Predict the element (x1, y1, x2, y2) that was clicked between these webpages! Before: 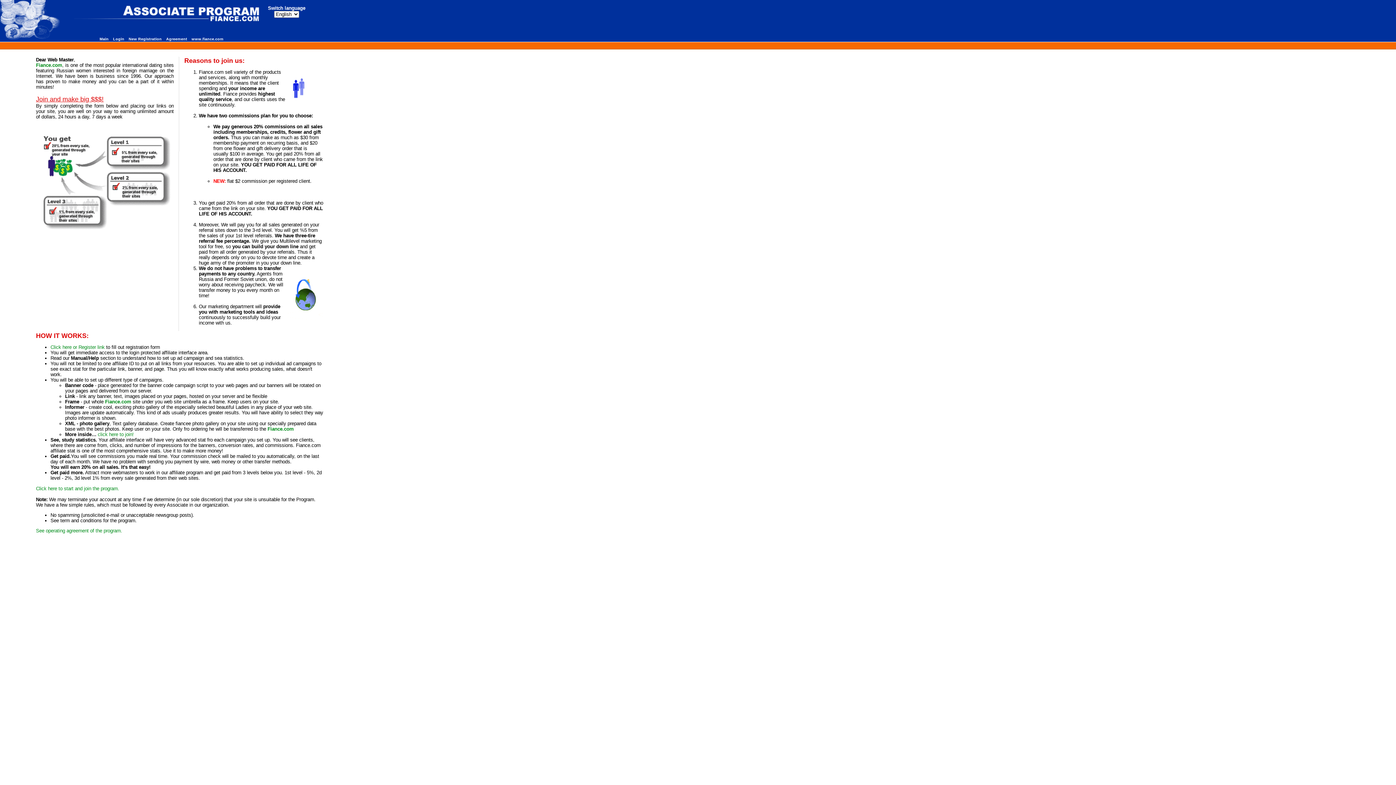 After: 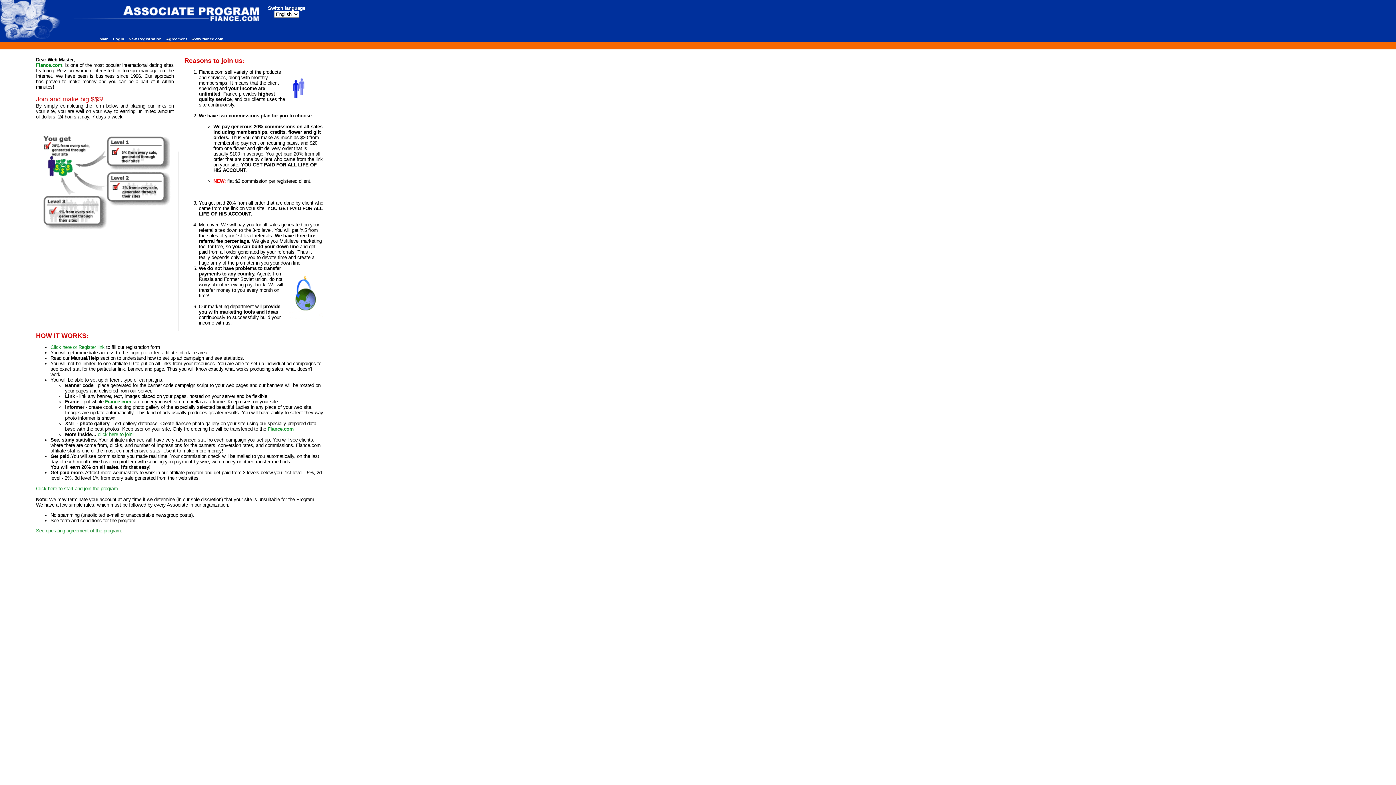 Action: bbox: (99, 36, 108, 41) label: Main